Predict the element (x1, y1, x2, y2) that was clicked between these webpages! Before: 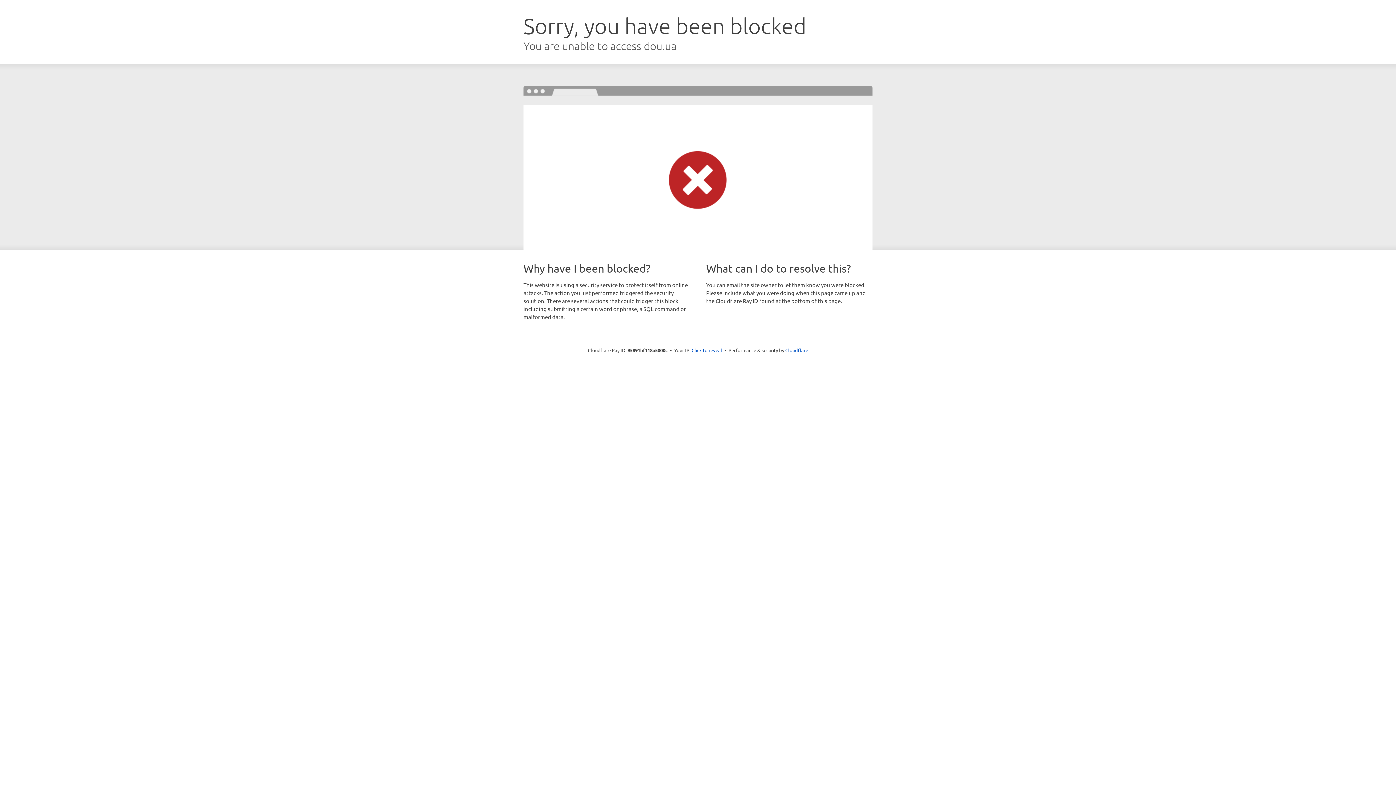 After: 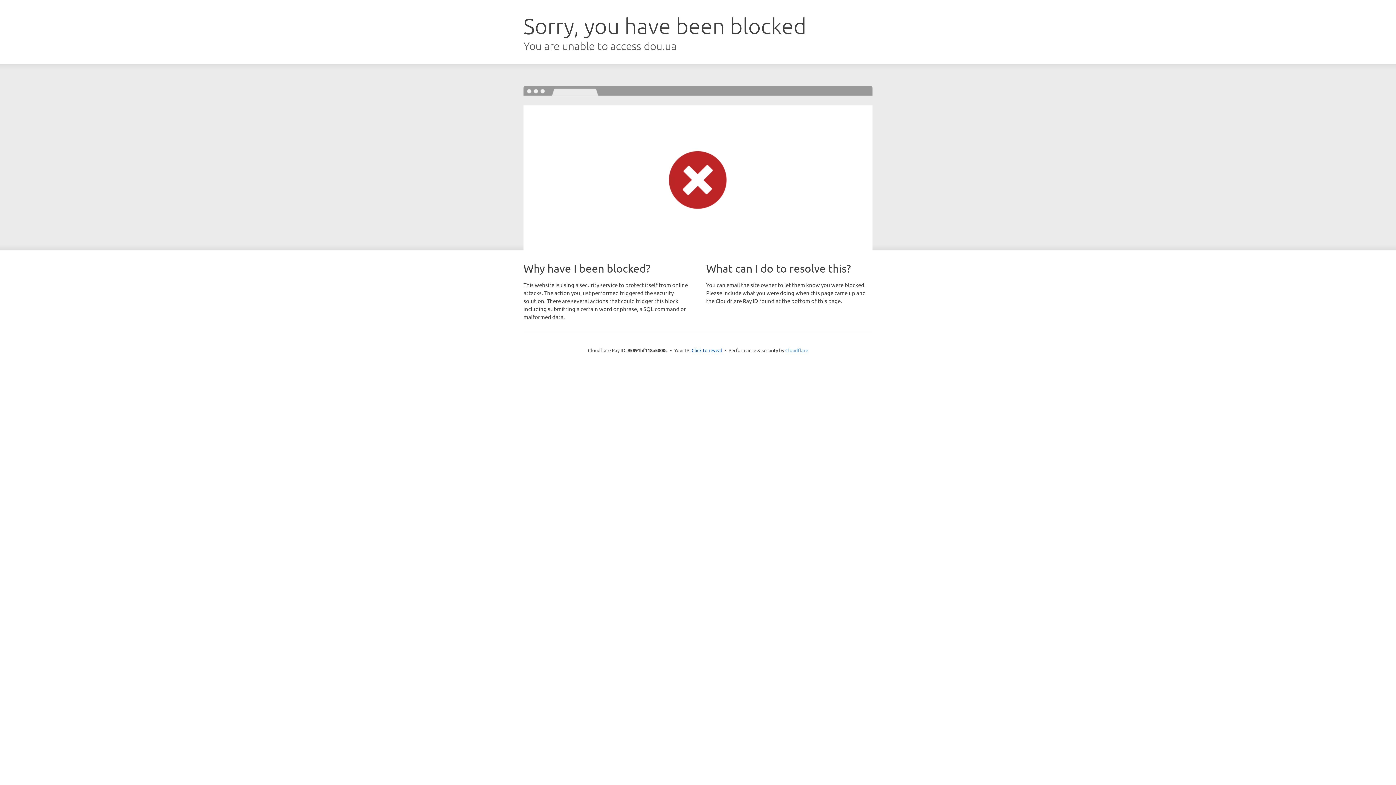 Action: bbox: (785, 347, 808, 353) label: Cloudflare